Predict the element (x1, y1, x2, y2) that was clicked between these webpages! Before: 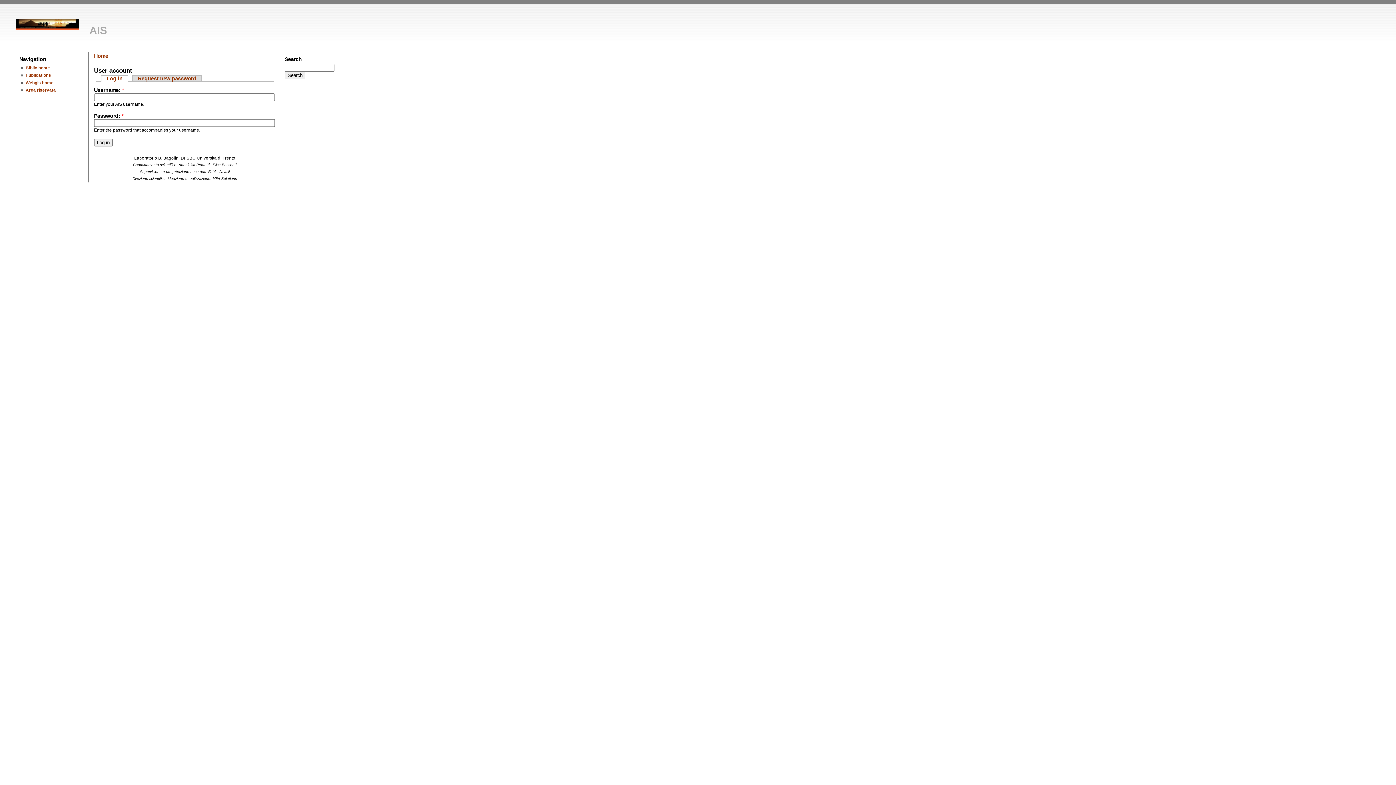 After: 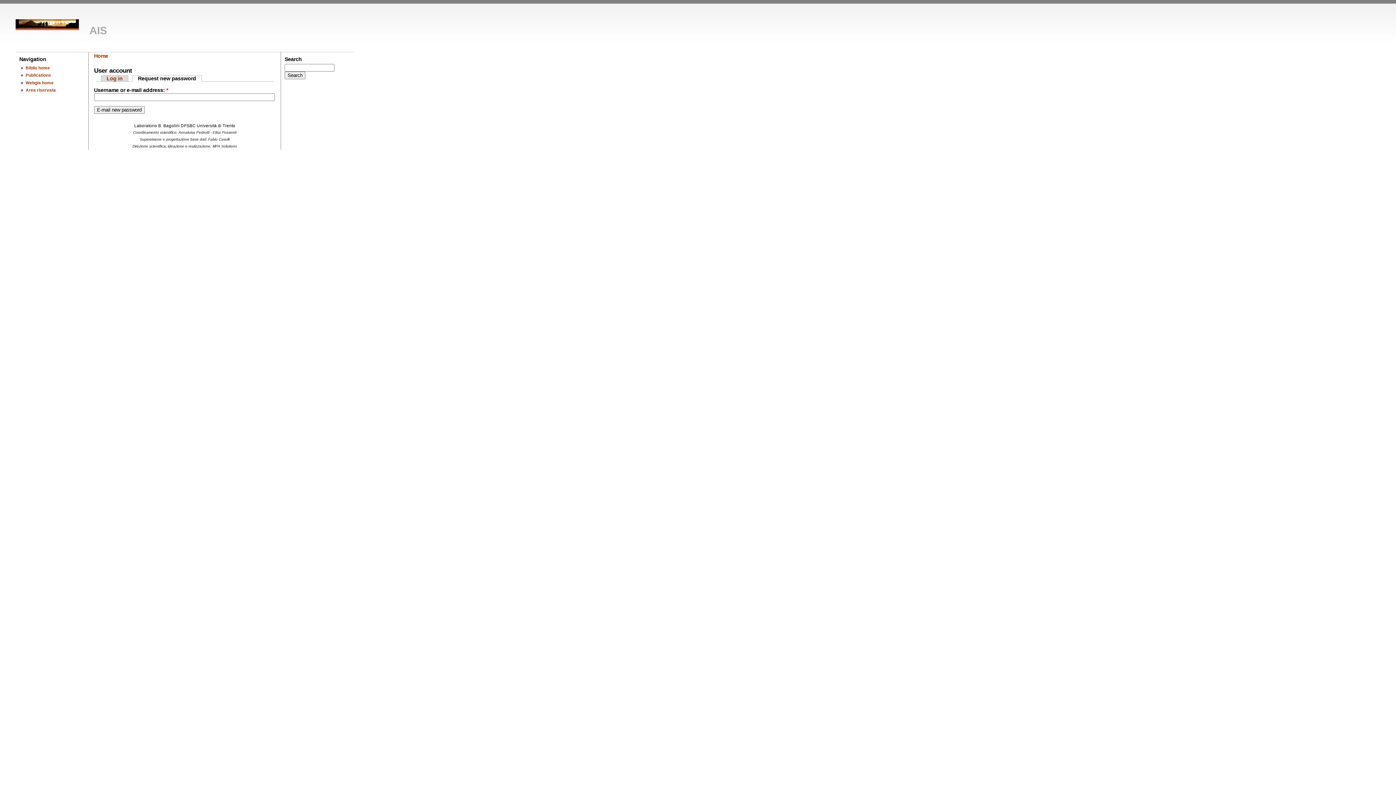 Action: label: Request new password bbox: (132, 75, 201, 81)